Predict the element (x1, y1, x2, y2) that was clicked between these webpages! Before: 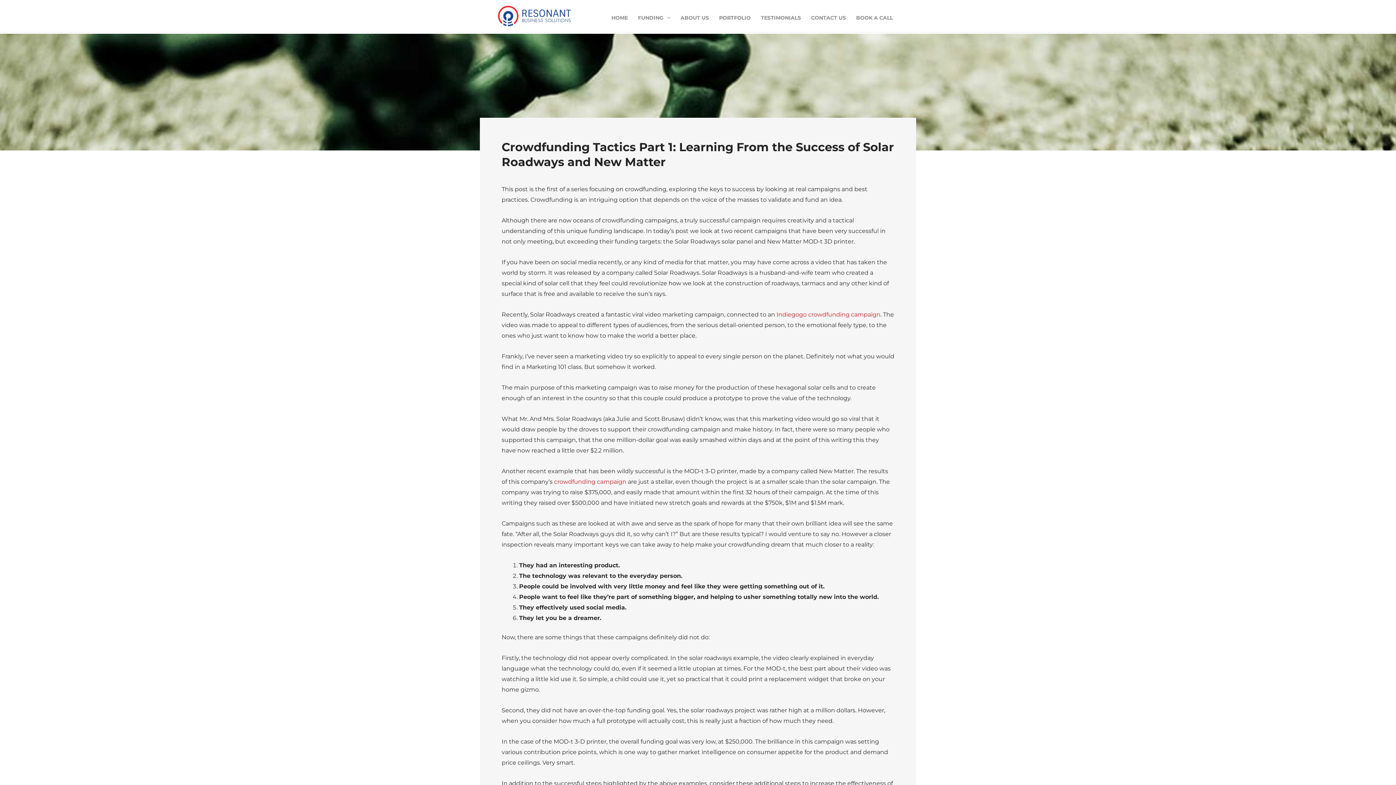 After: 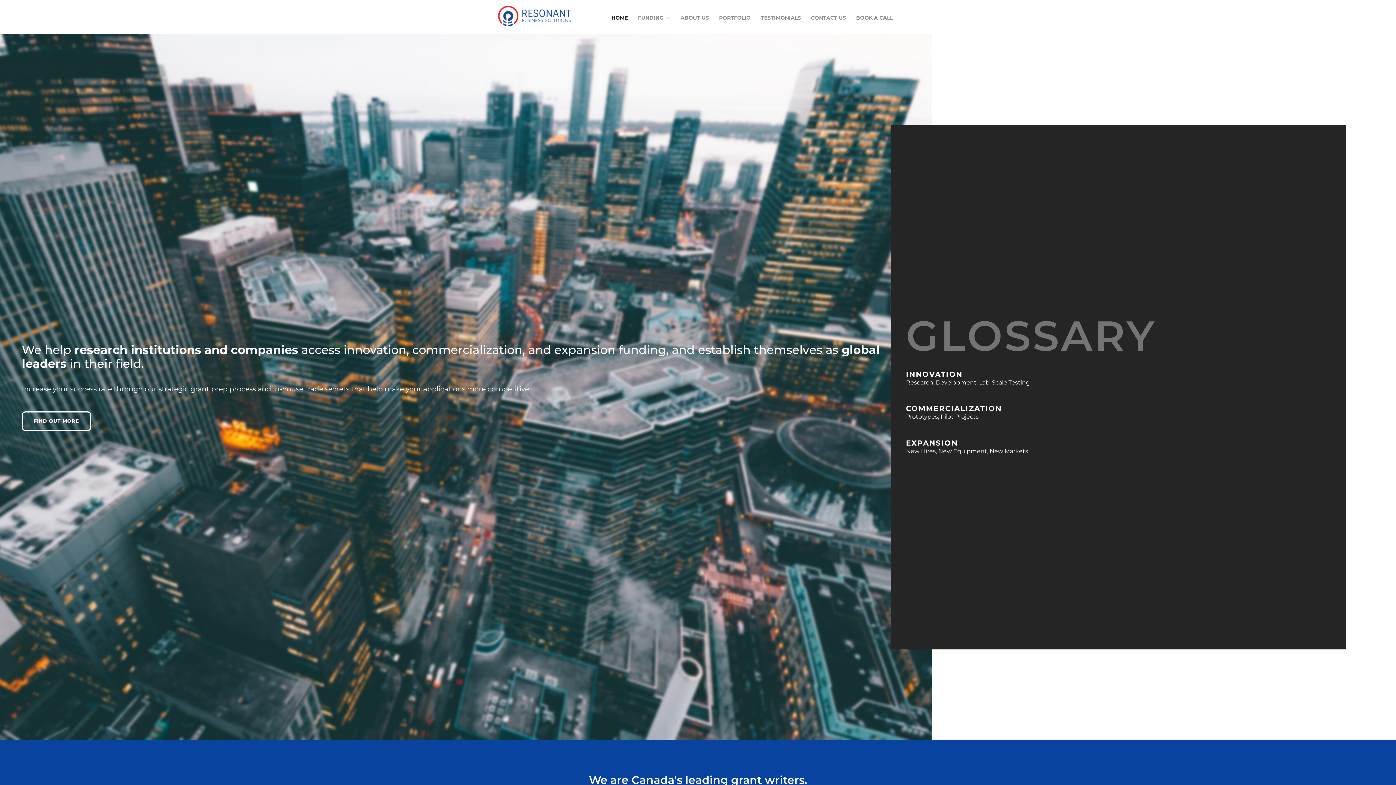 Action: label: HOME bbox: (606, 16, 633, 19)